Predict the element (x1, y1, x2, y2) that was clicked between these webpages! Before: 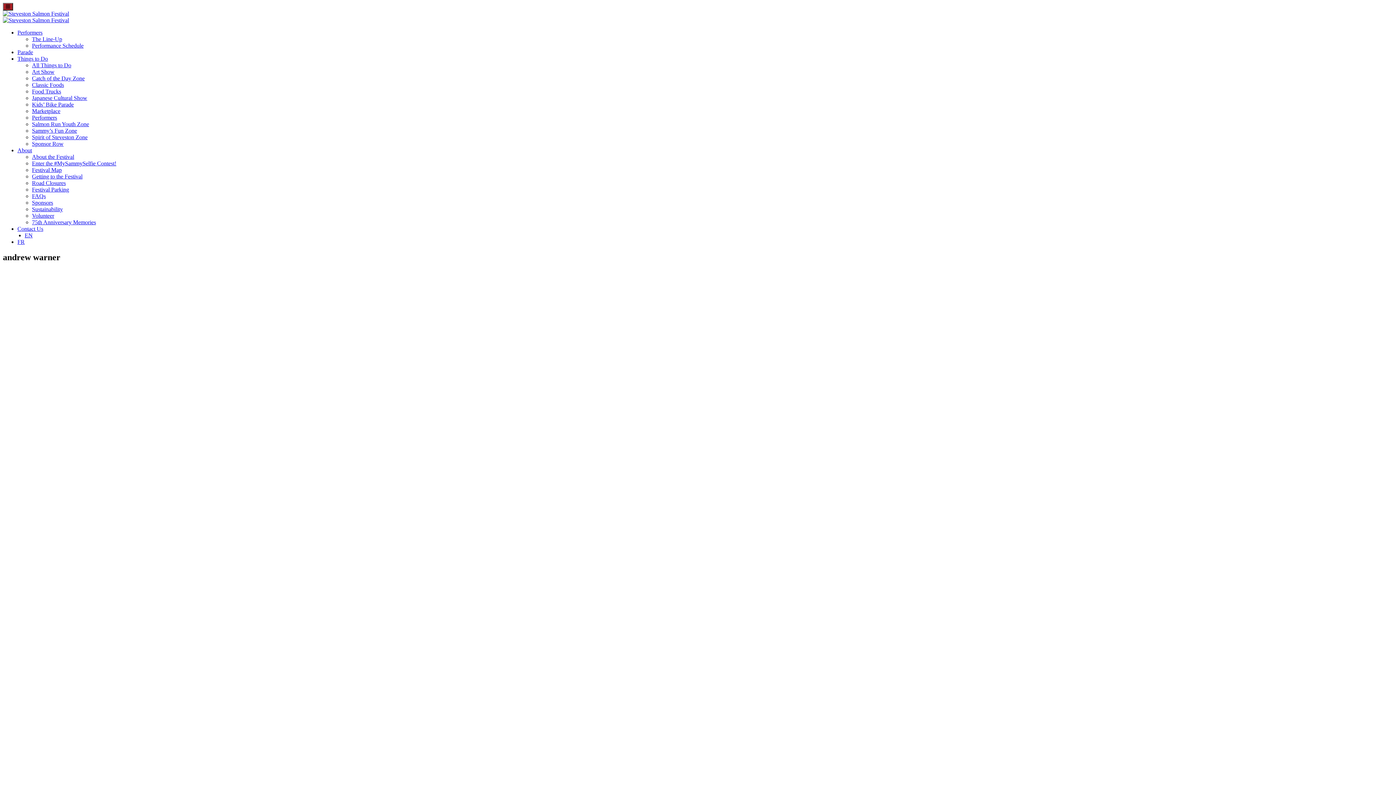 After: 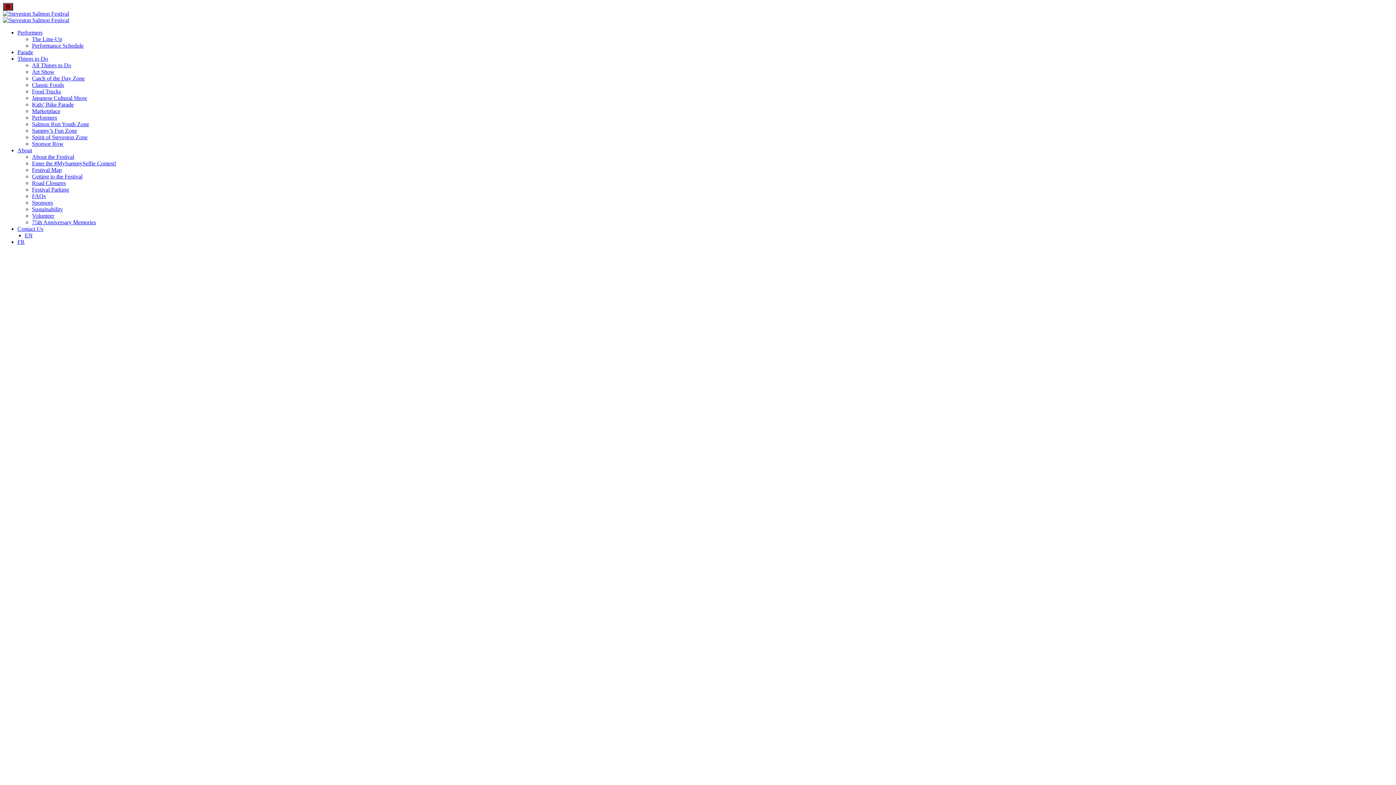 Action: bbox: (2, 10, 69, 16)